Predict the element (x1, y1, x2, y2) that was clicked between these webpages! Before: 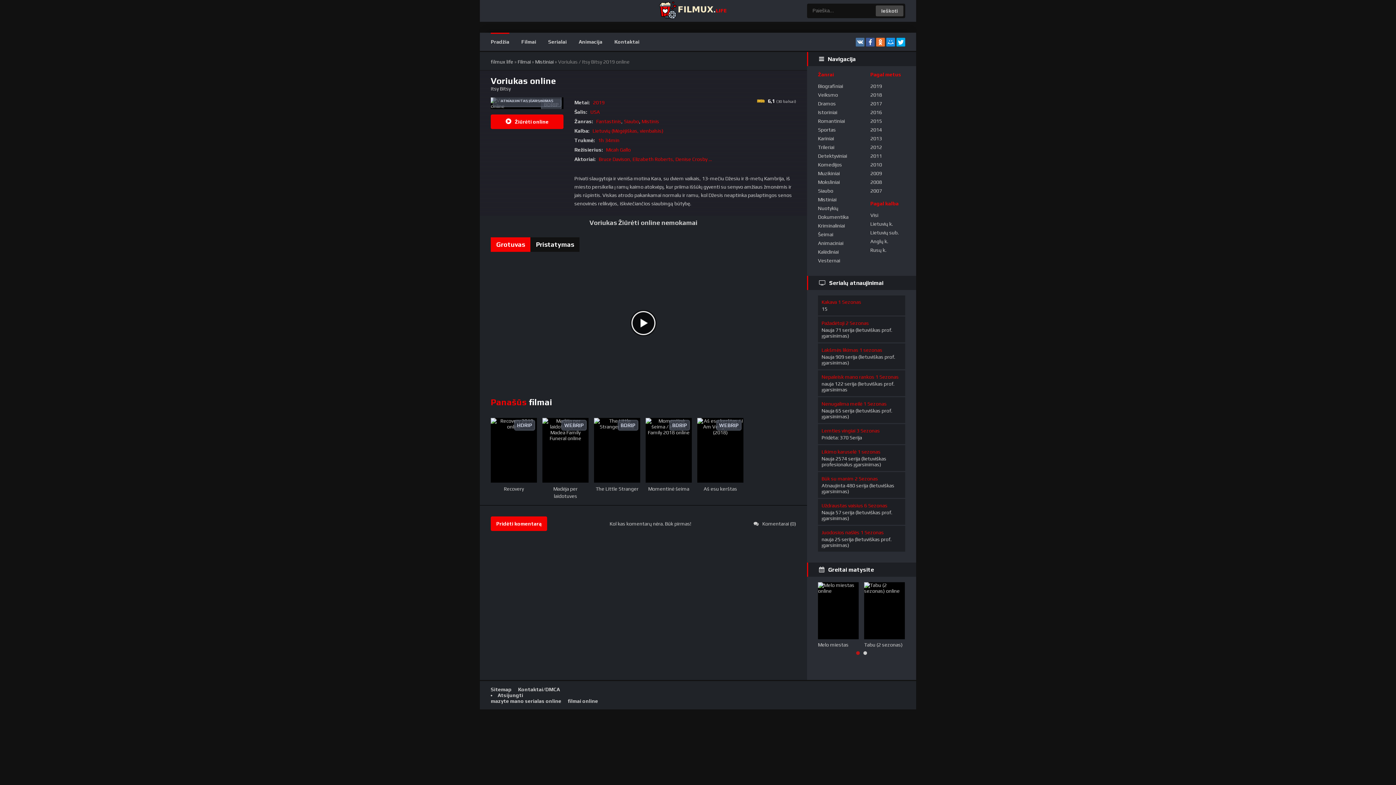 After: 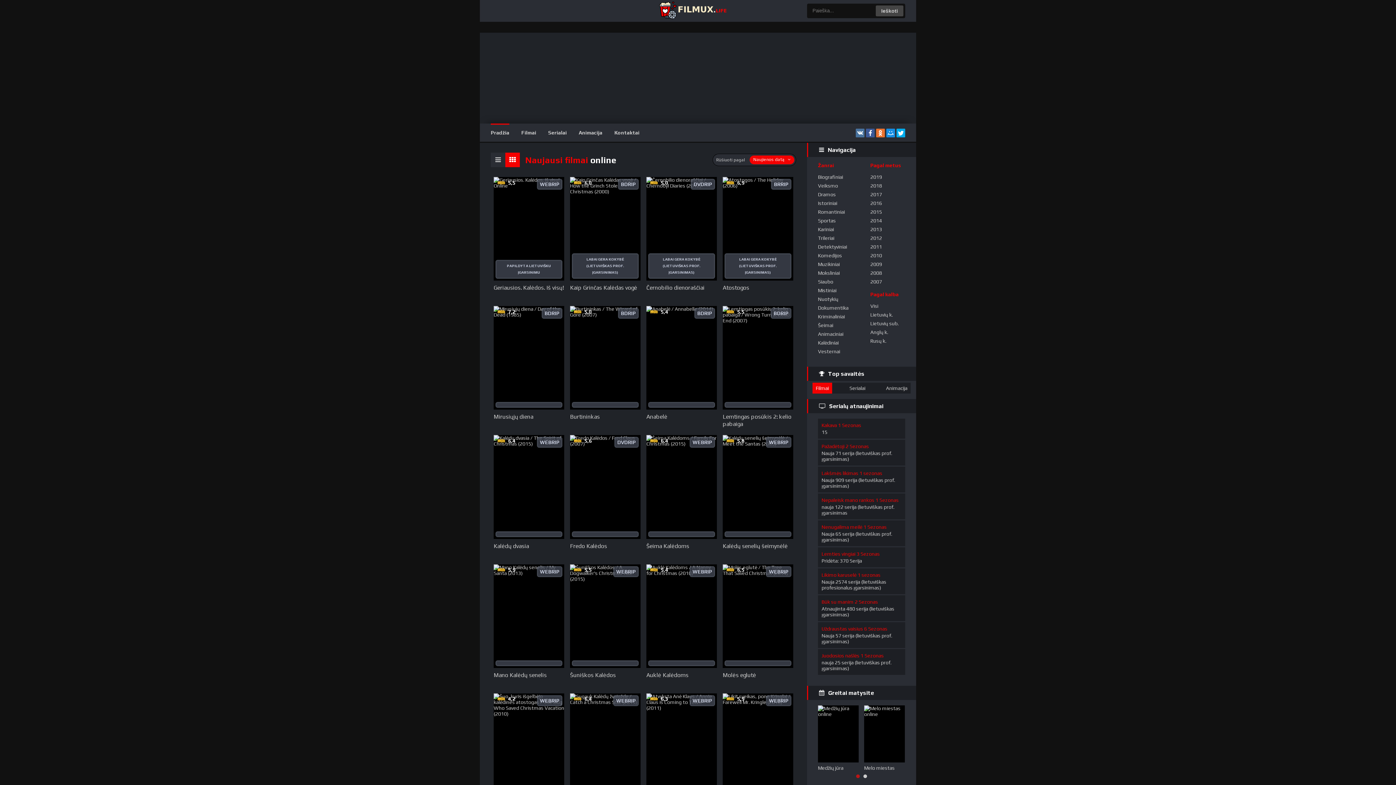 Action: bbox: (807, 247, 866, 256) label: Kalėdiniai